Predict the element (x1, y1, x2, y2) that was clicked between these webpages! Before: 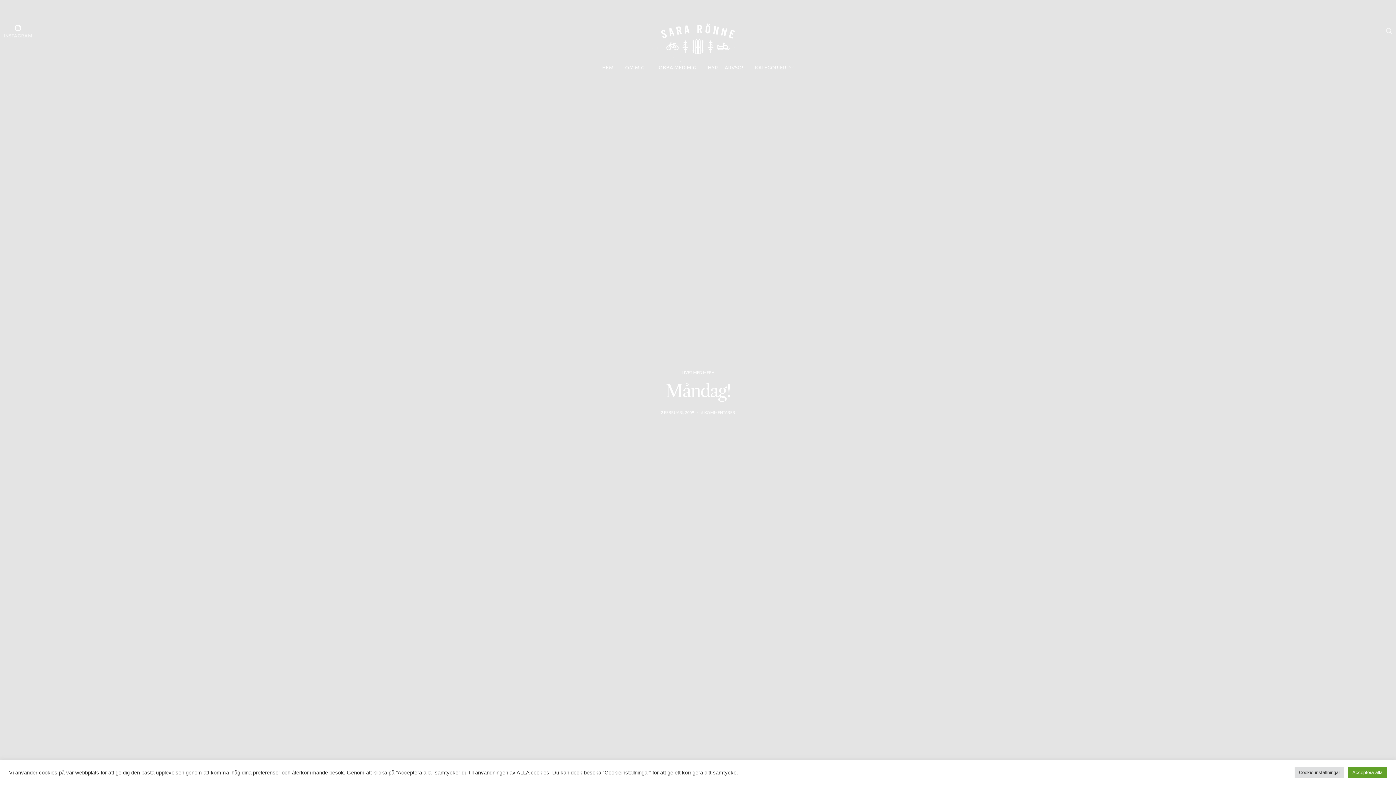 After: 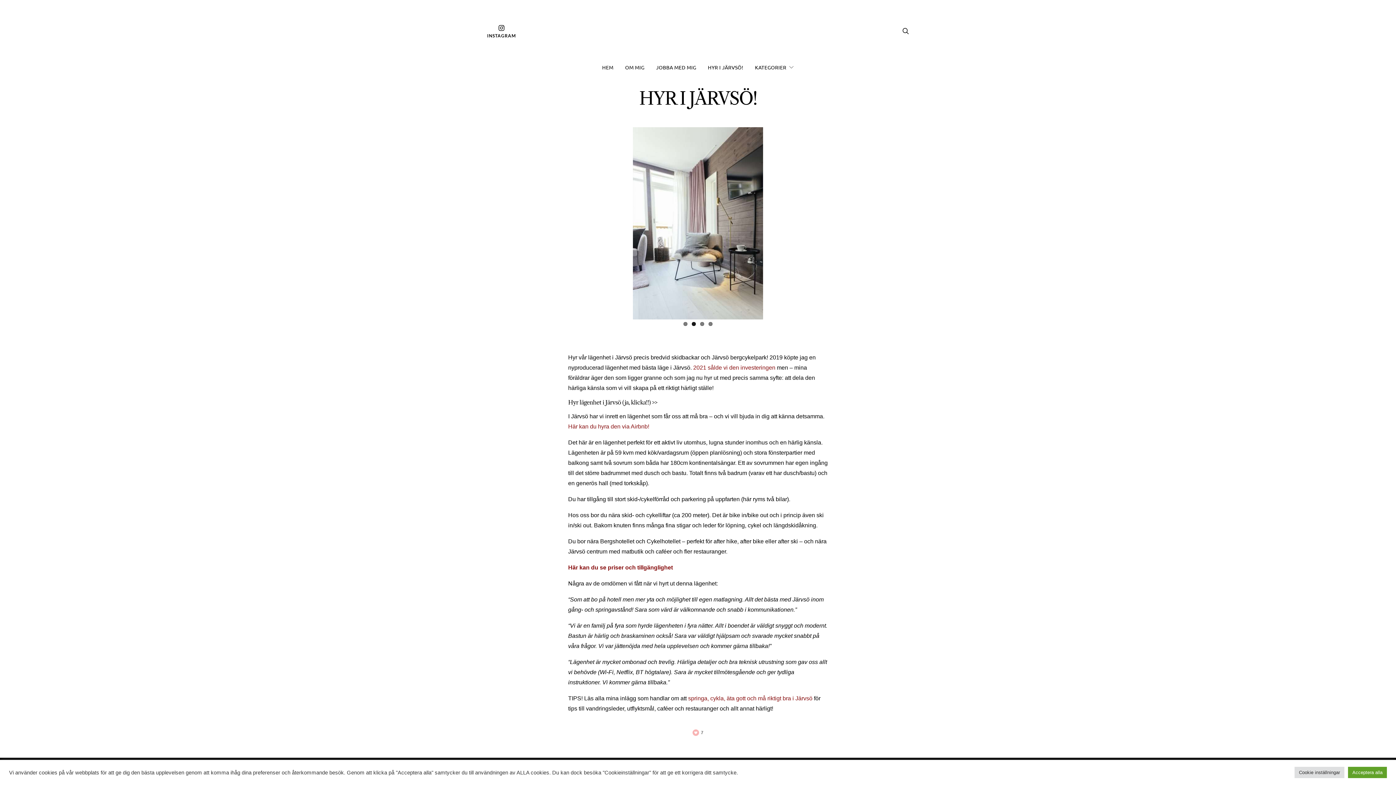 Action: label: HYR I JÄRVSÖ! bbox: (708, 63, 743, 71)